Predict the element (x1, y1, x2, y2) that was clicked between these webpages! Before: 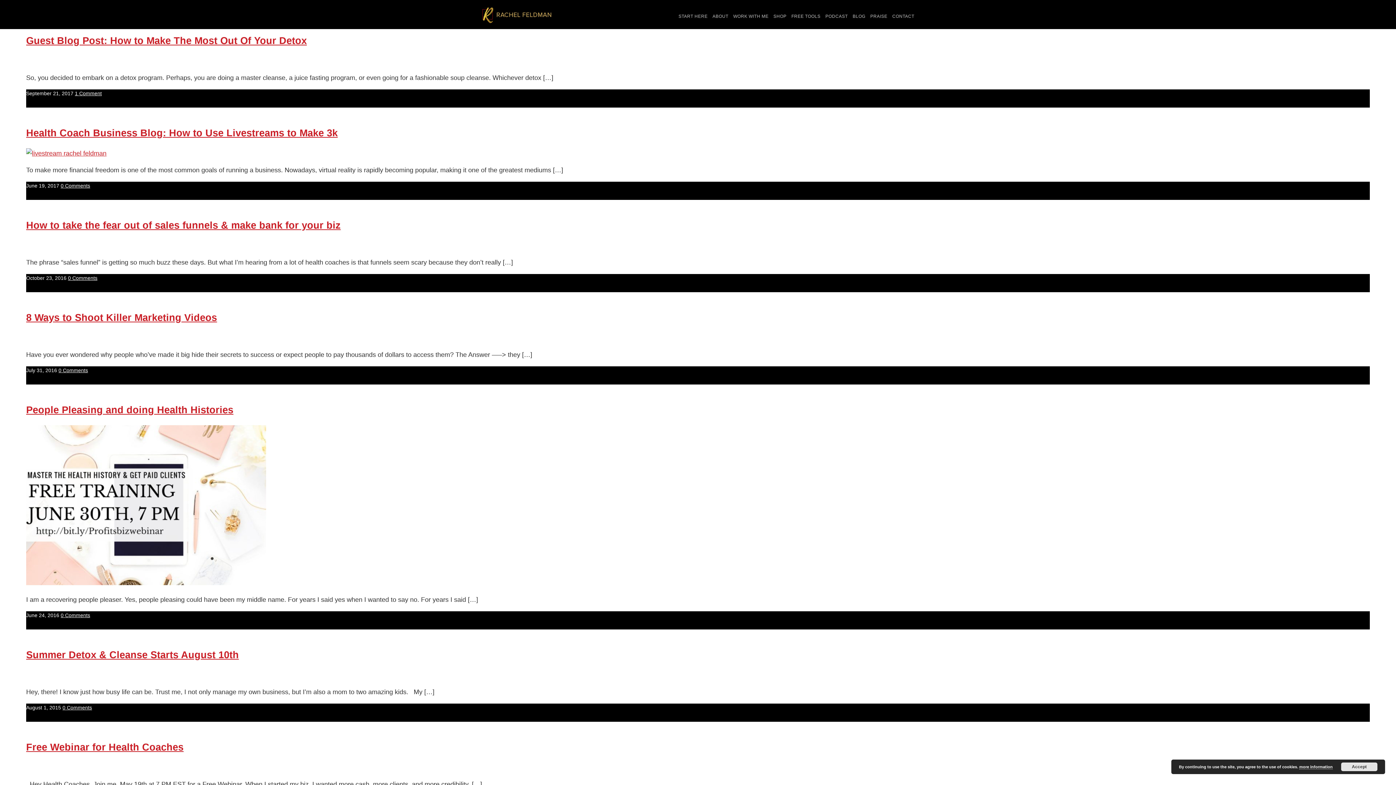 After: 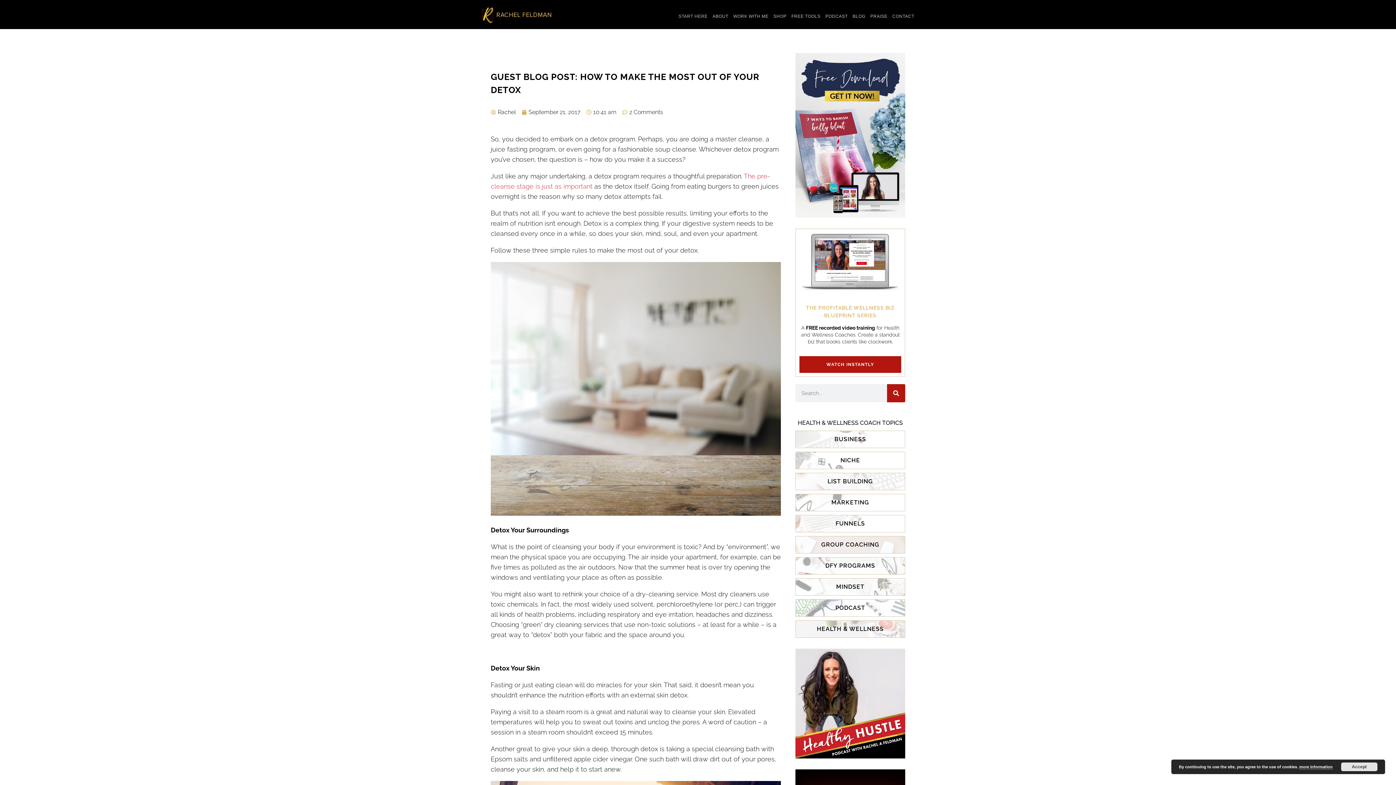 Action: bbox: (26, 35, 306, 46) label: Guest Blog Post: How to Make The Most Out Of Your Detox